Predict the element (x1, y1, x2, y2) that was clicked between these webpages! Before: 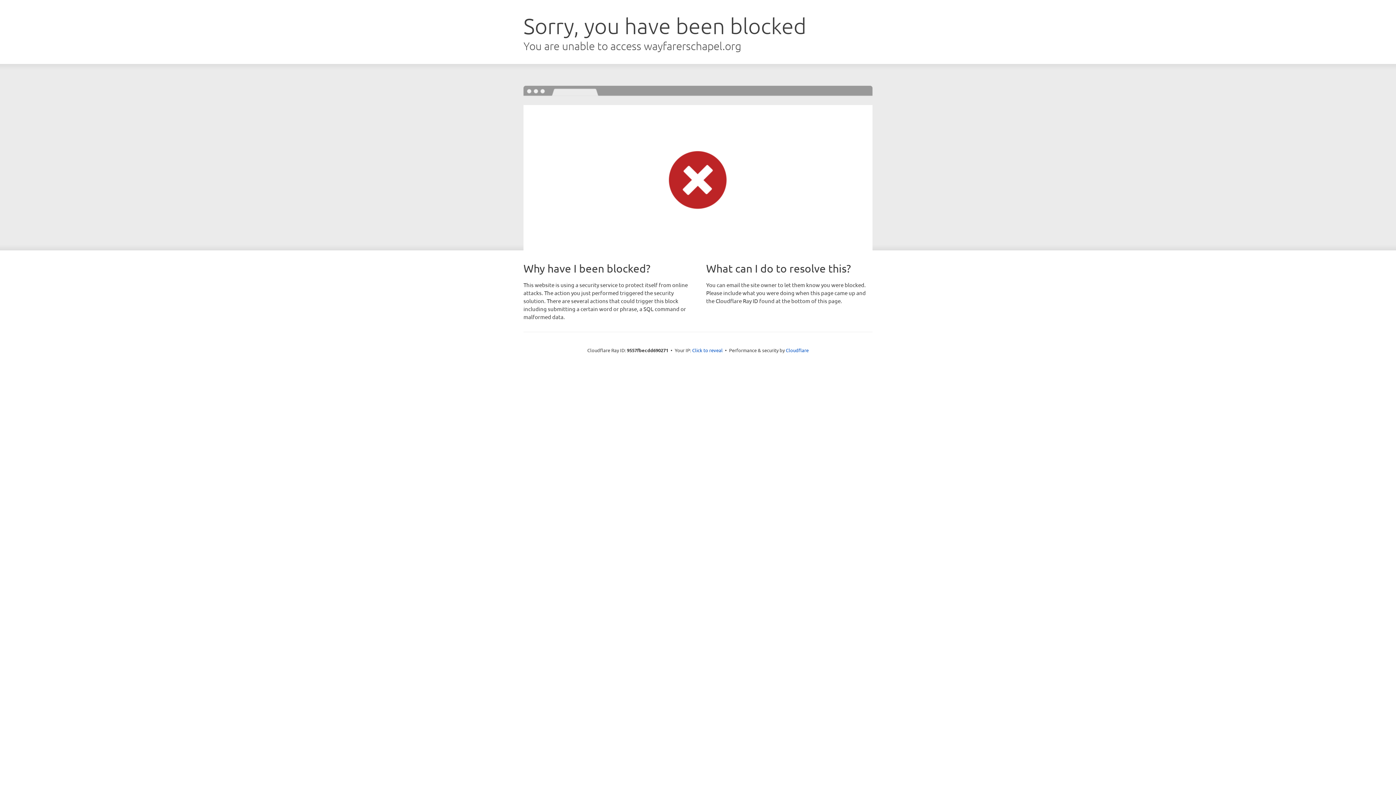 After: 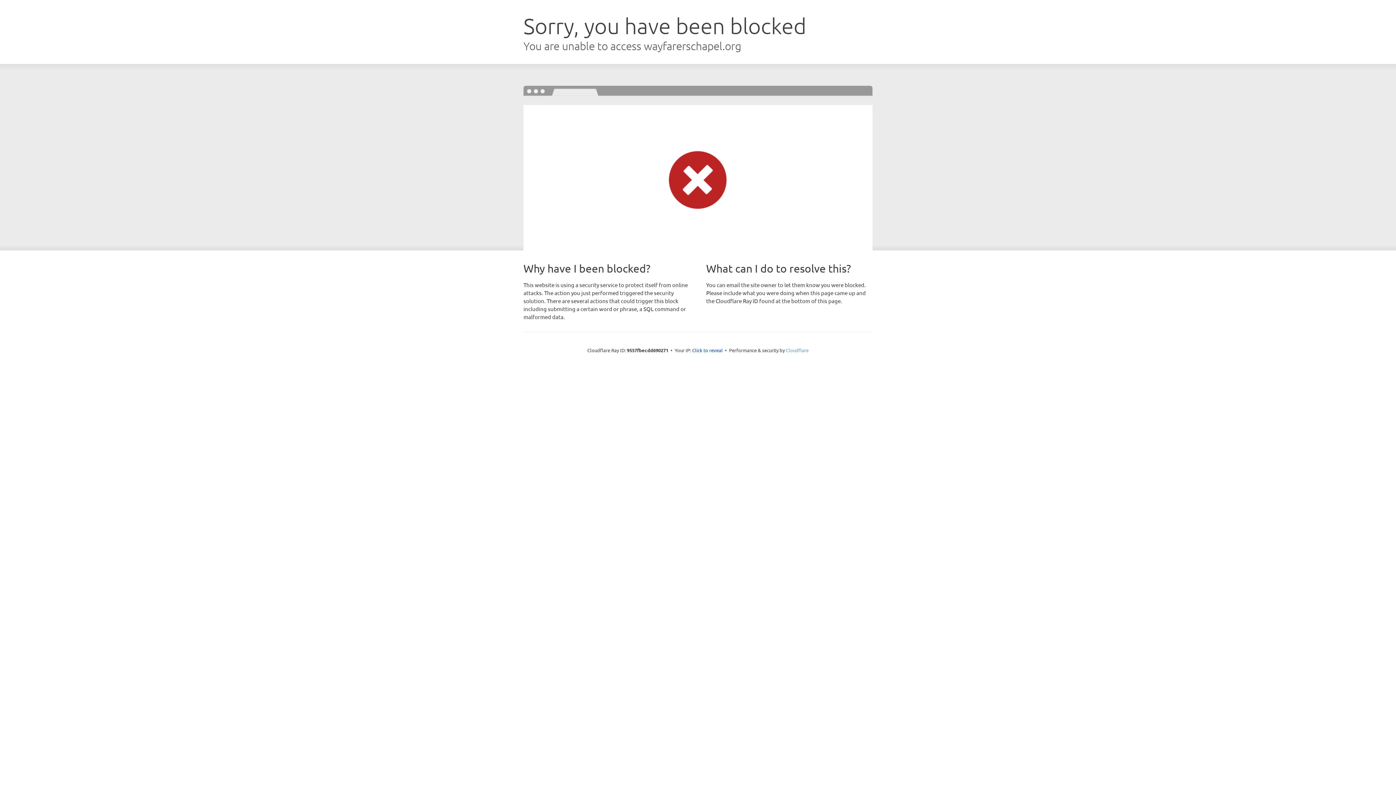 Action: label: Cloudflare bbox: (786, 347, 808, 353)